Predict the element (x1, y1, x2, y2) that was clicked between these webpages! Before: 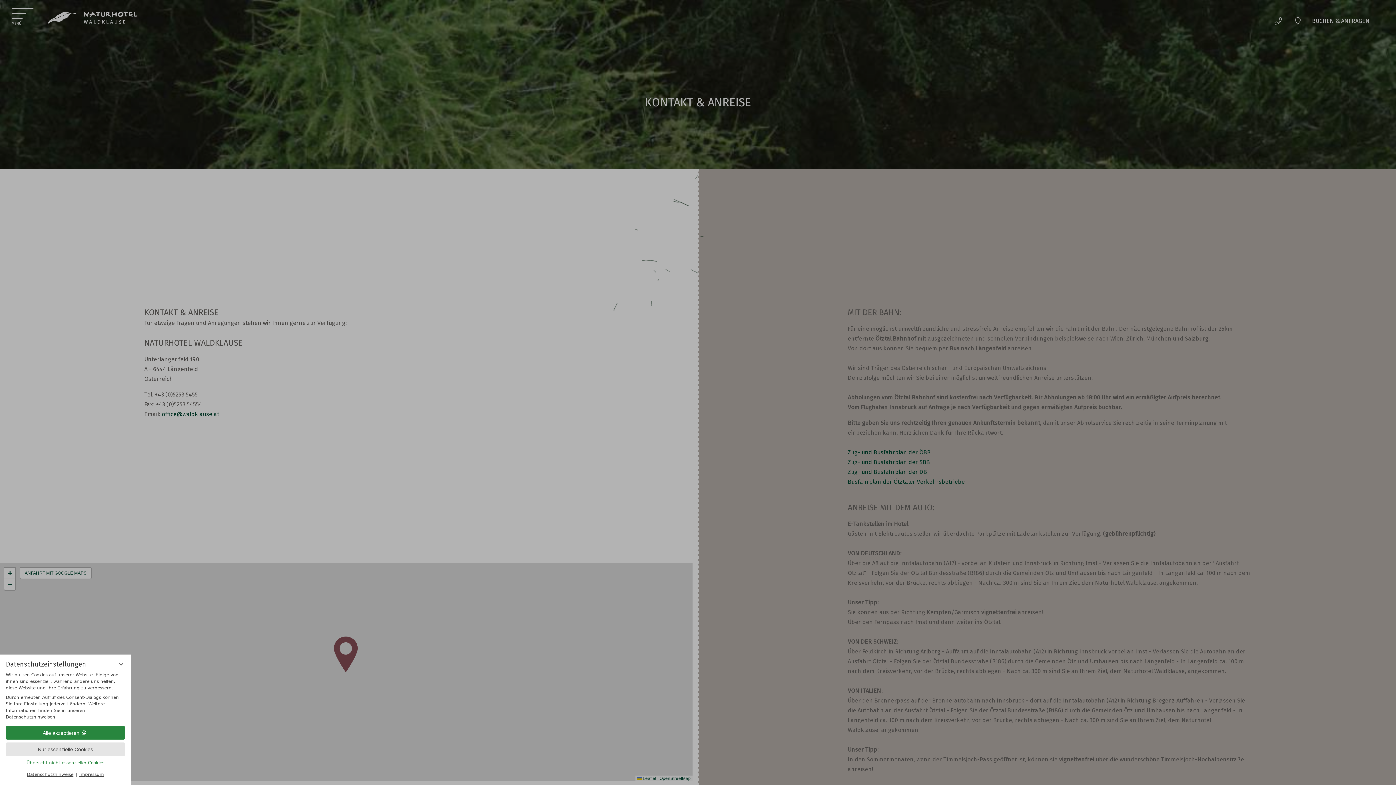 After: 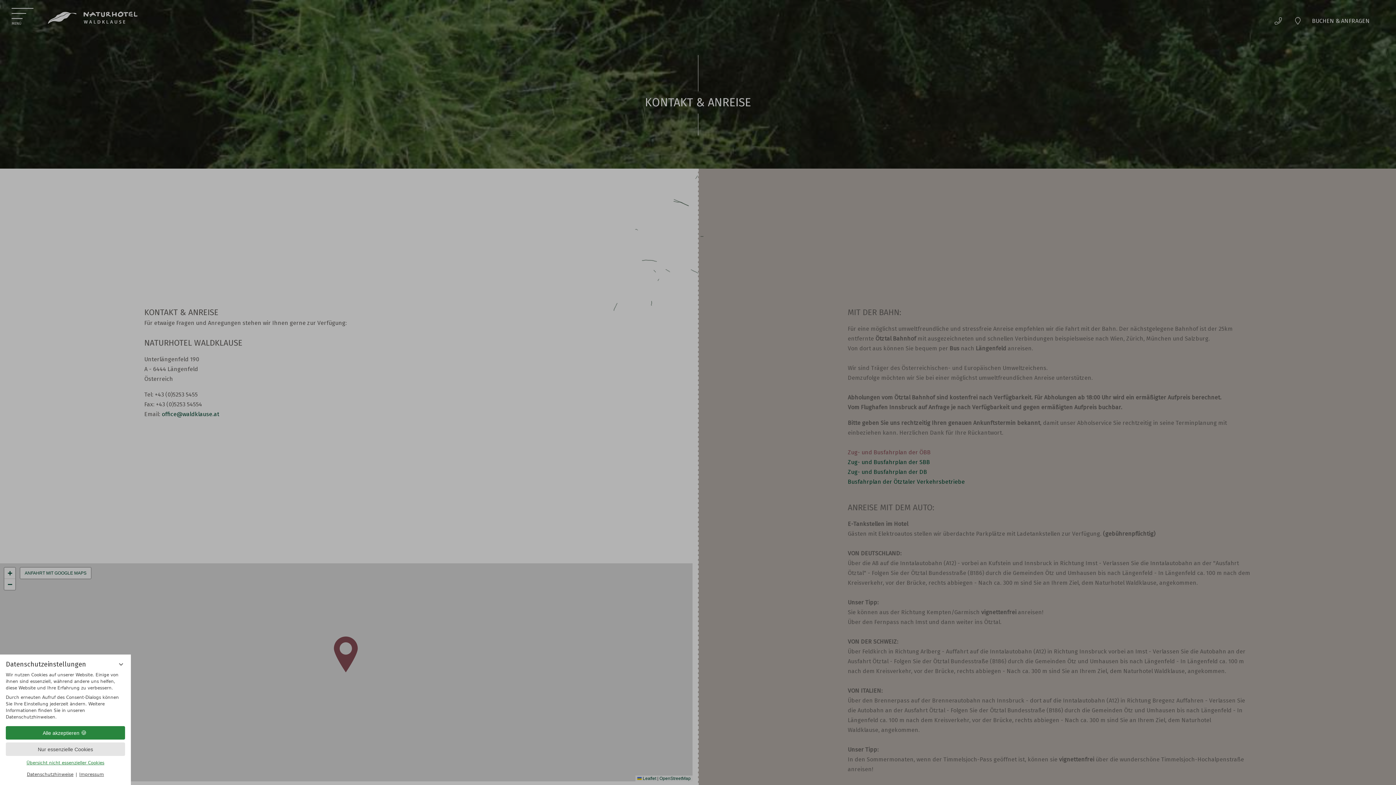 Action: bbox: (848, 449, 930, 456) label: Zug- und Busfahrplan der ÖBB